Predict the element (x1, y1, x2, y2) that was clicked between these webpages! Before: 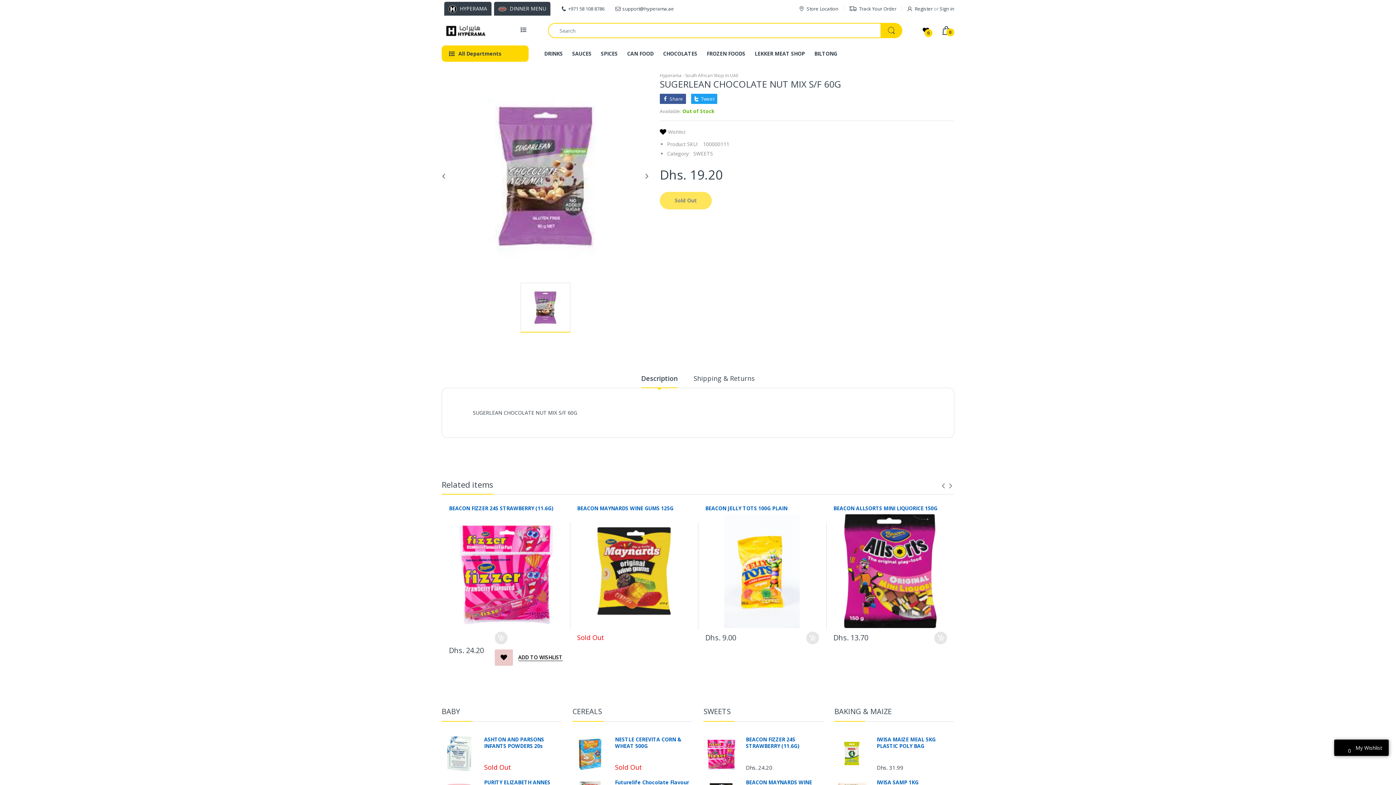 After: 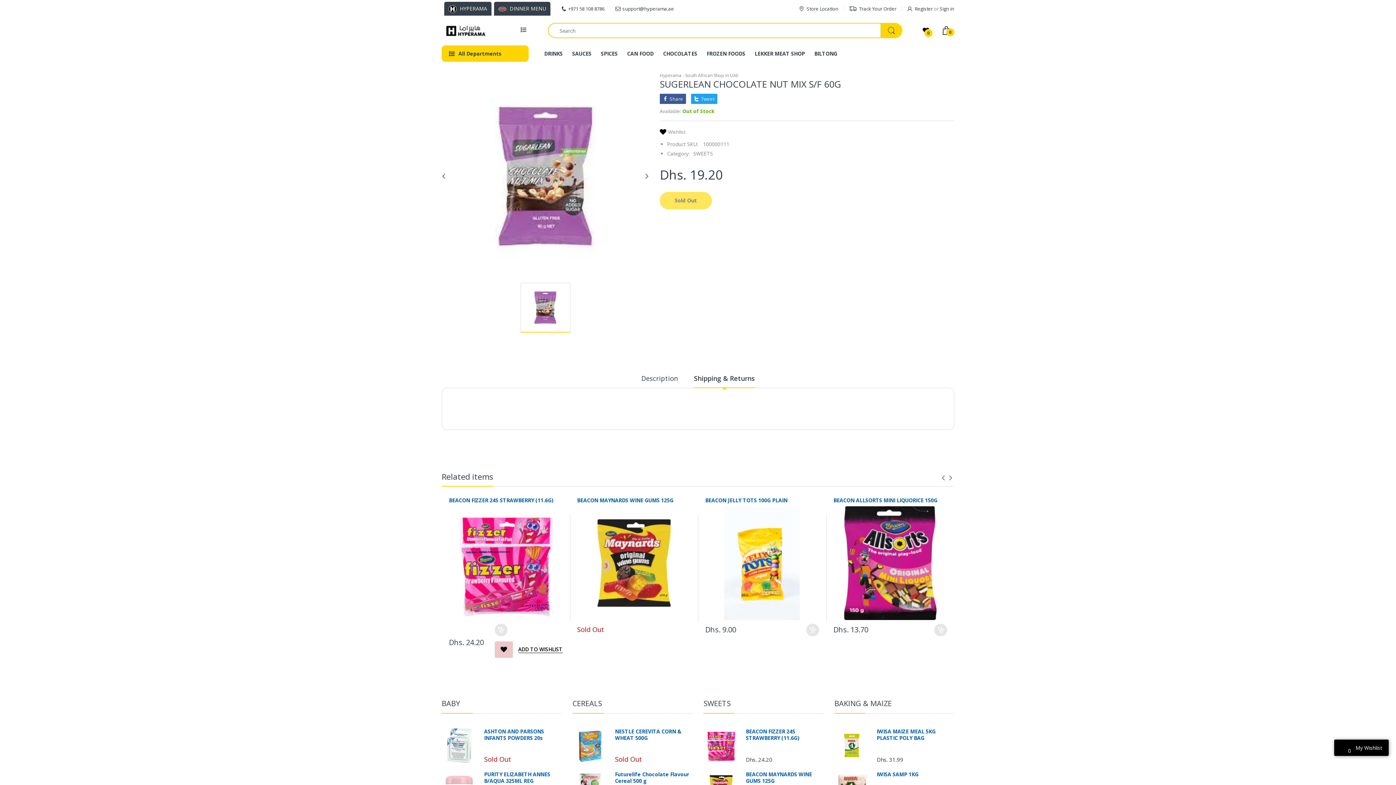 Action: bbox: (693, 374, 754, 388) label: Shipping & Returns